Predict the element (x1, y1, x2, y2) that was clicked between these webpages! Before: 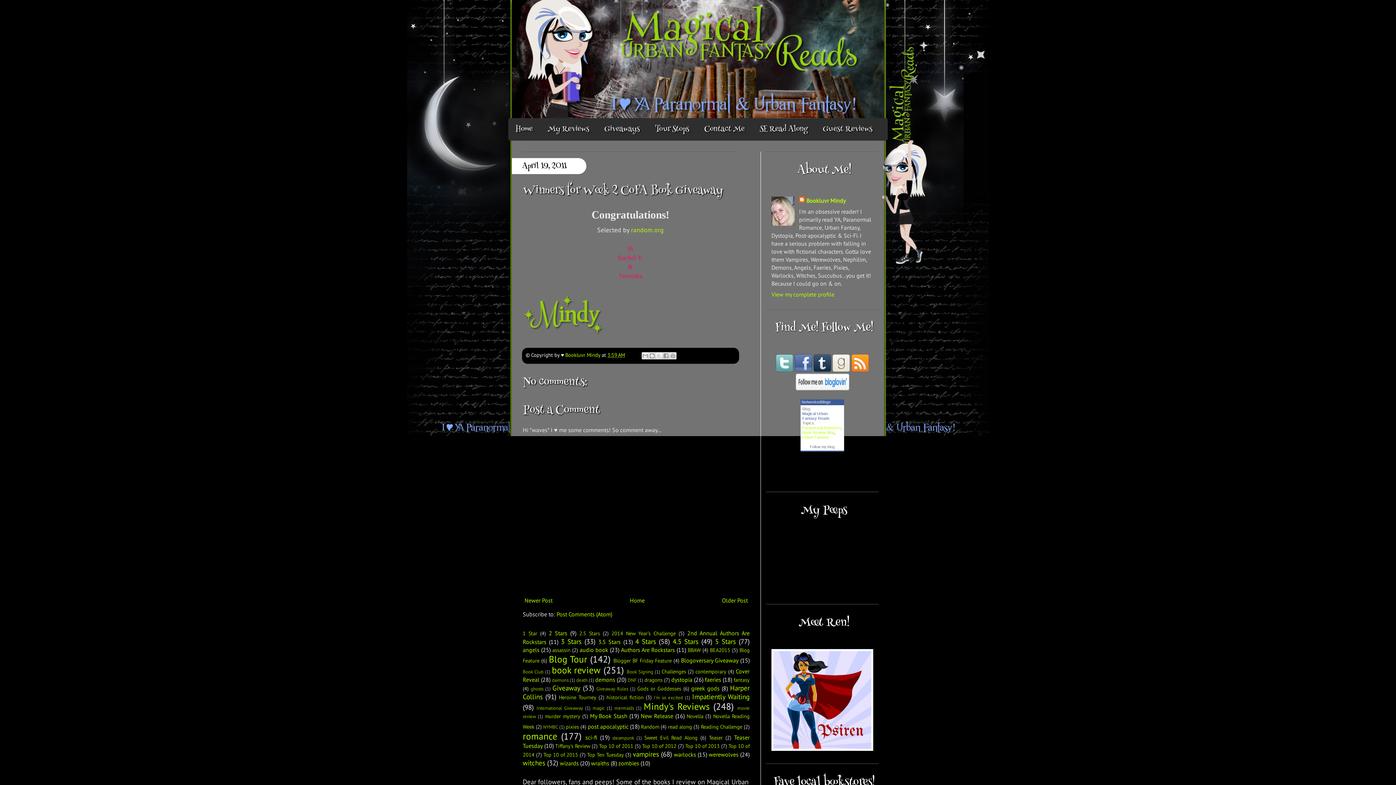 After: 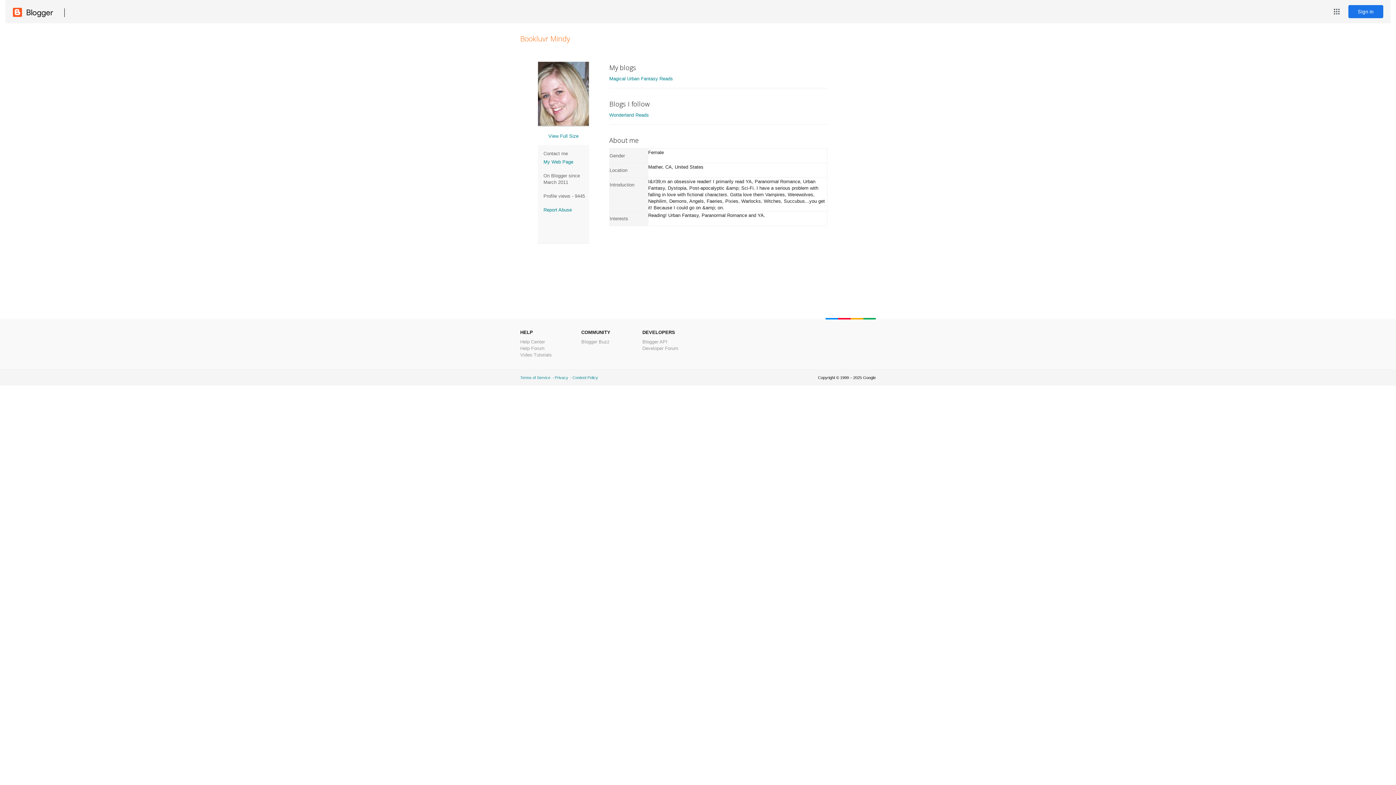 Action: bbox: (565, 351, 601, 358) label: Bookluvr Mindy 